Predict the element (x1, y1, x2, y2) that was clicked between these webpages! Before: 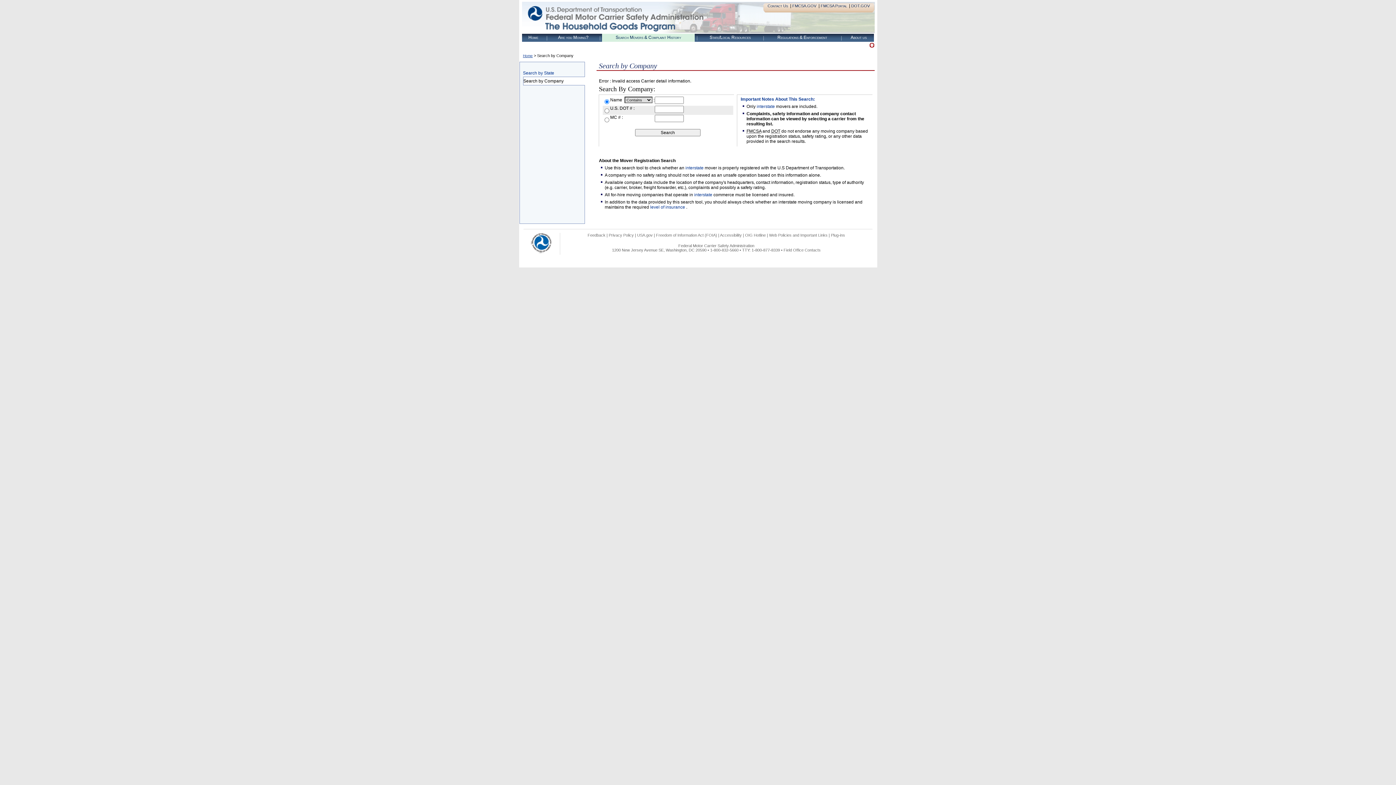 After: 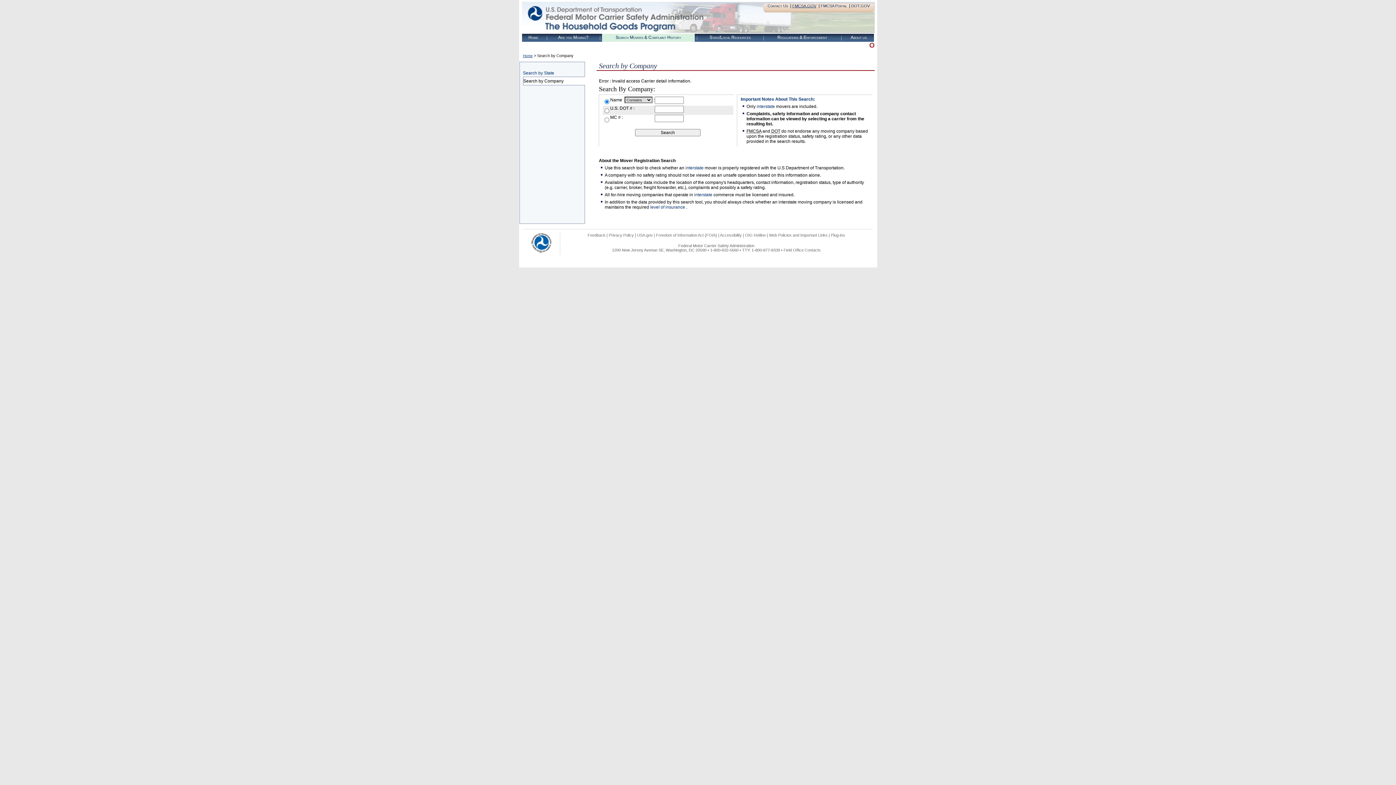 Action: label: FMCSA.GOV bbox: (792, 3, 816, 8)